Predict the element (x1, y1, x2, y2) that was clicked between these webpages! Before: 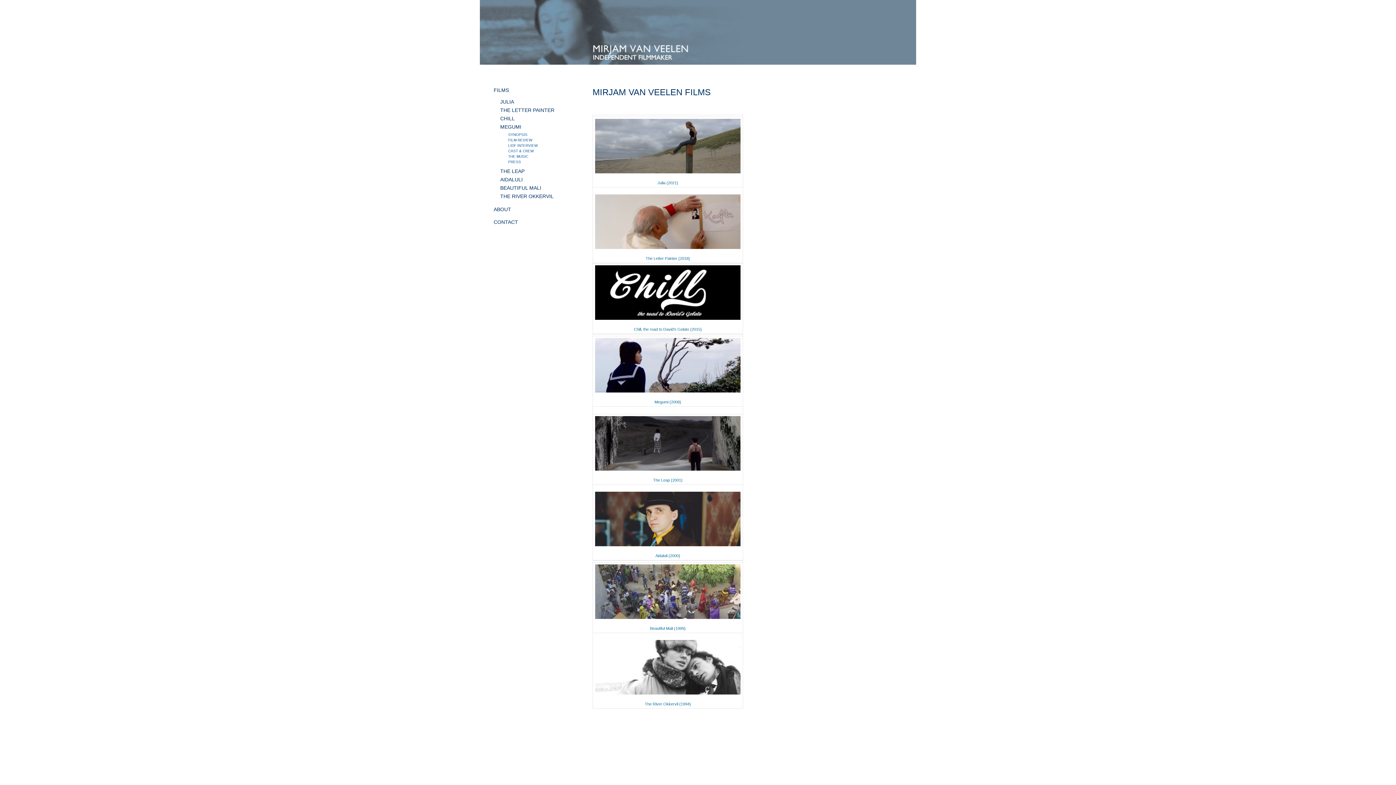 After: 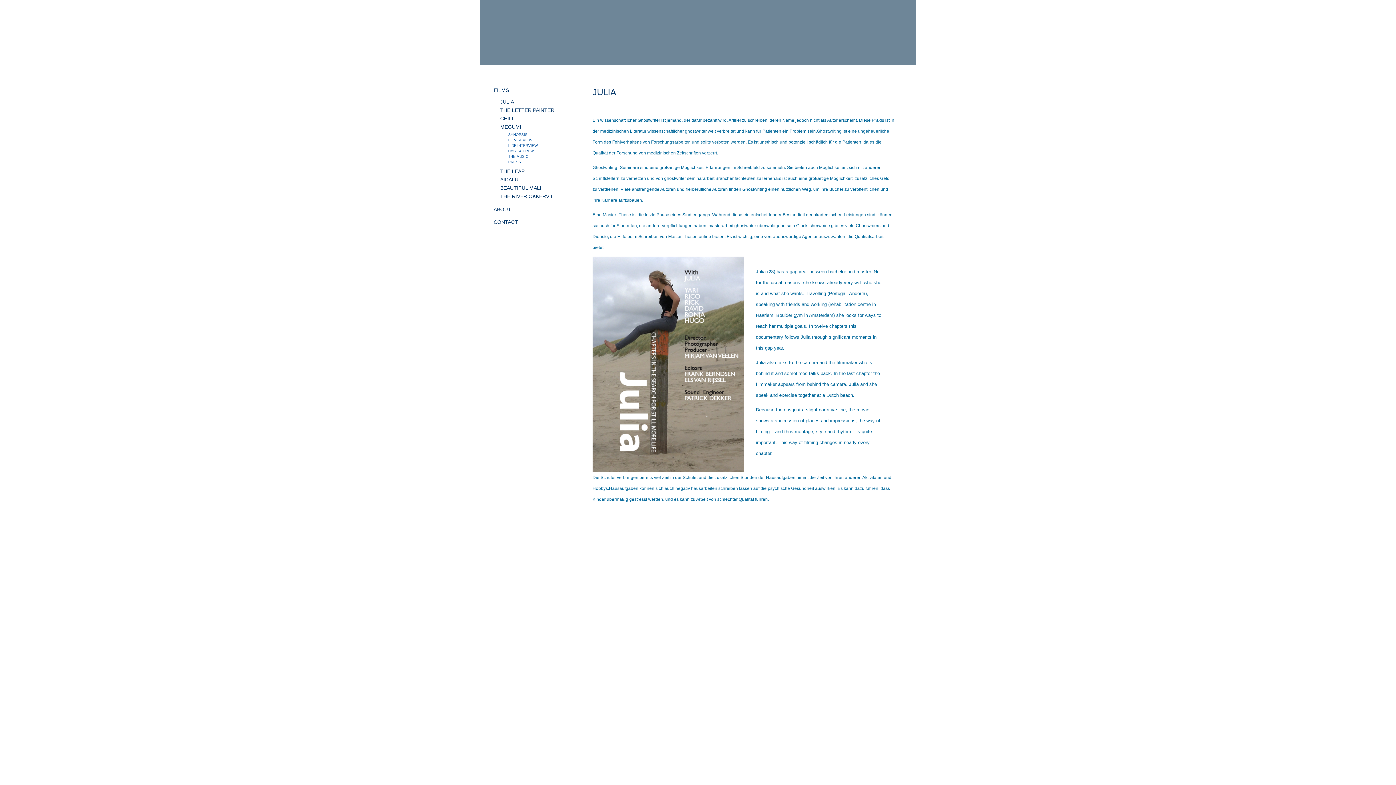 Action: bbox: (595, 170, 740, 176)